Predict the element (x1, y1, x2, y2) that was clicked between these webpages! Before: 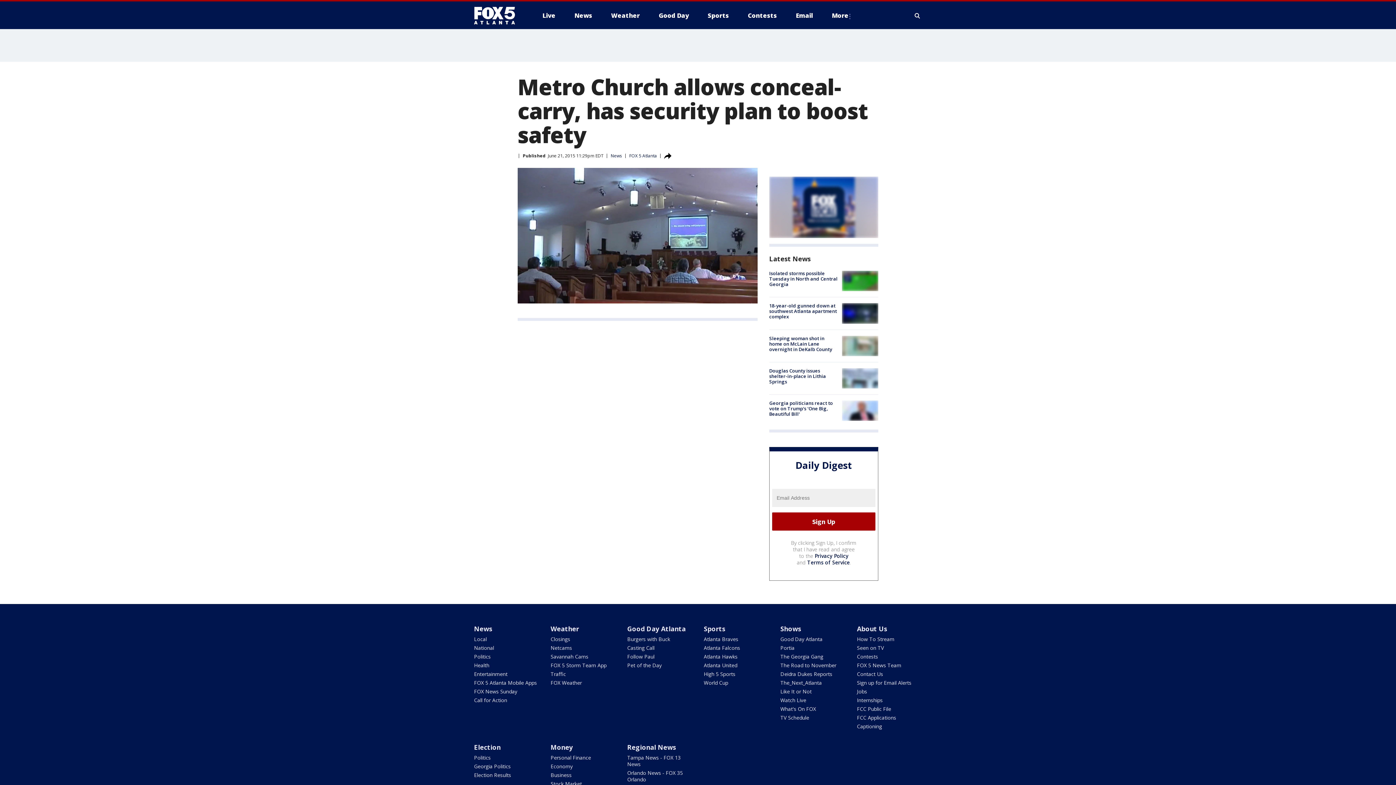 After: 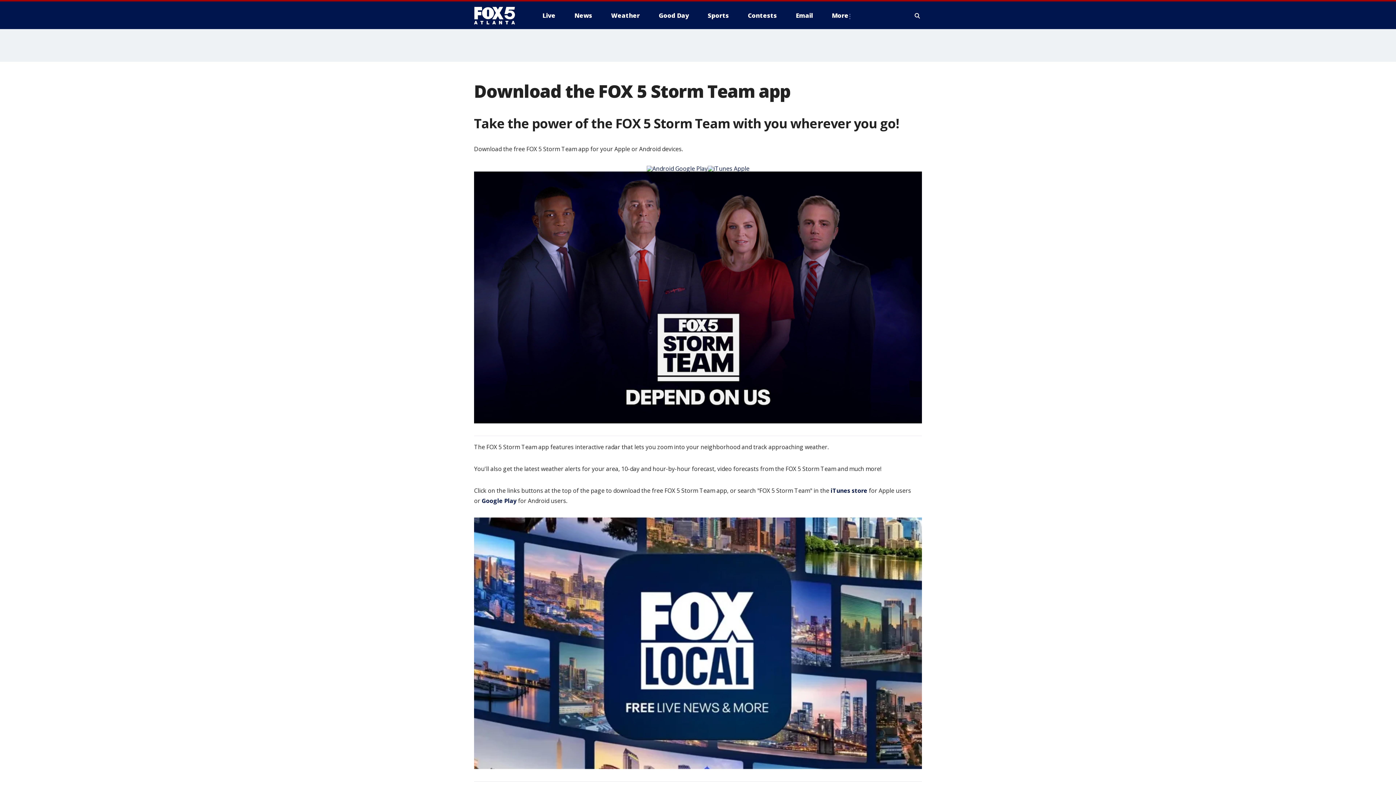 Action: bbox: (550, 662, 606, 669) label: FOX 5 Storm Team App